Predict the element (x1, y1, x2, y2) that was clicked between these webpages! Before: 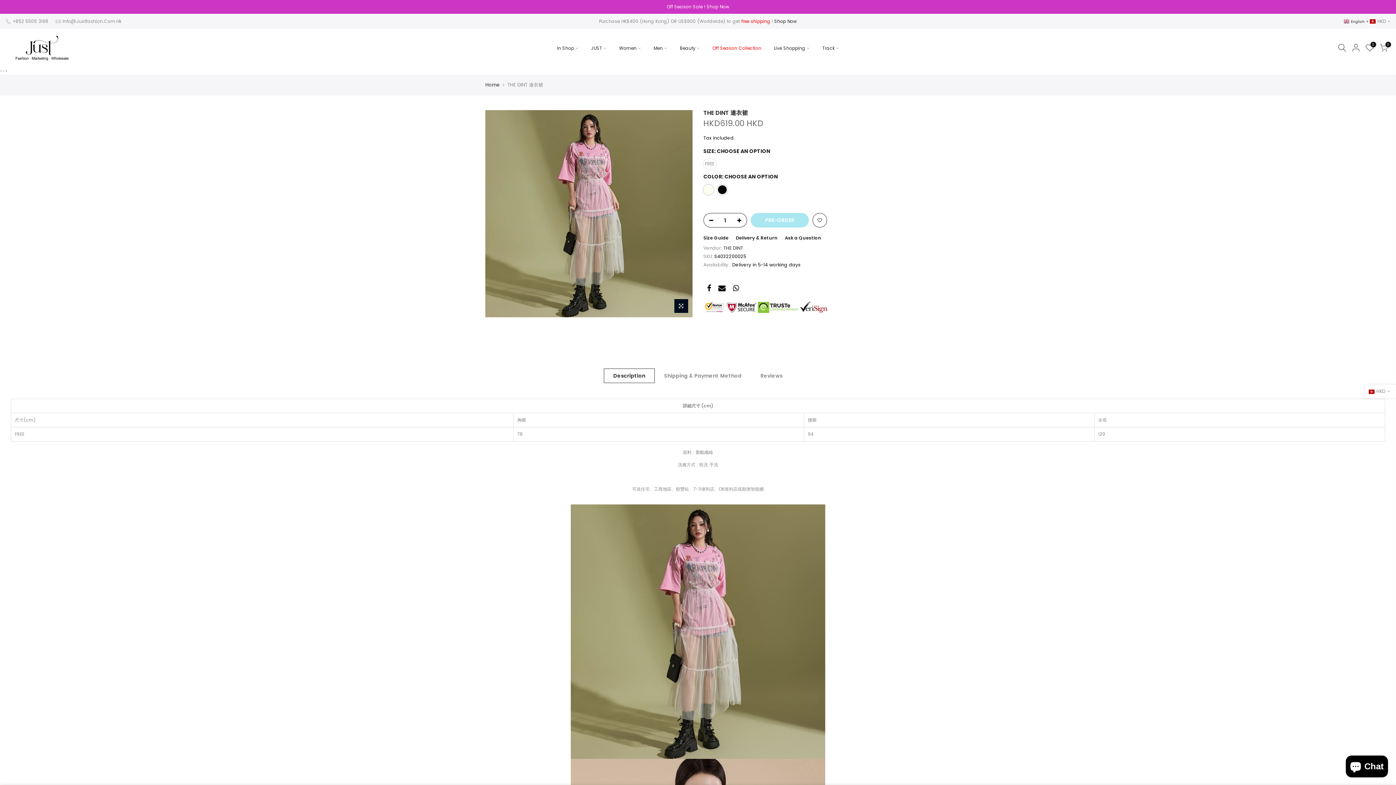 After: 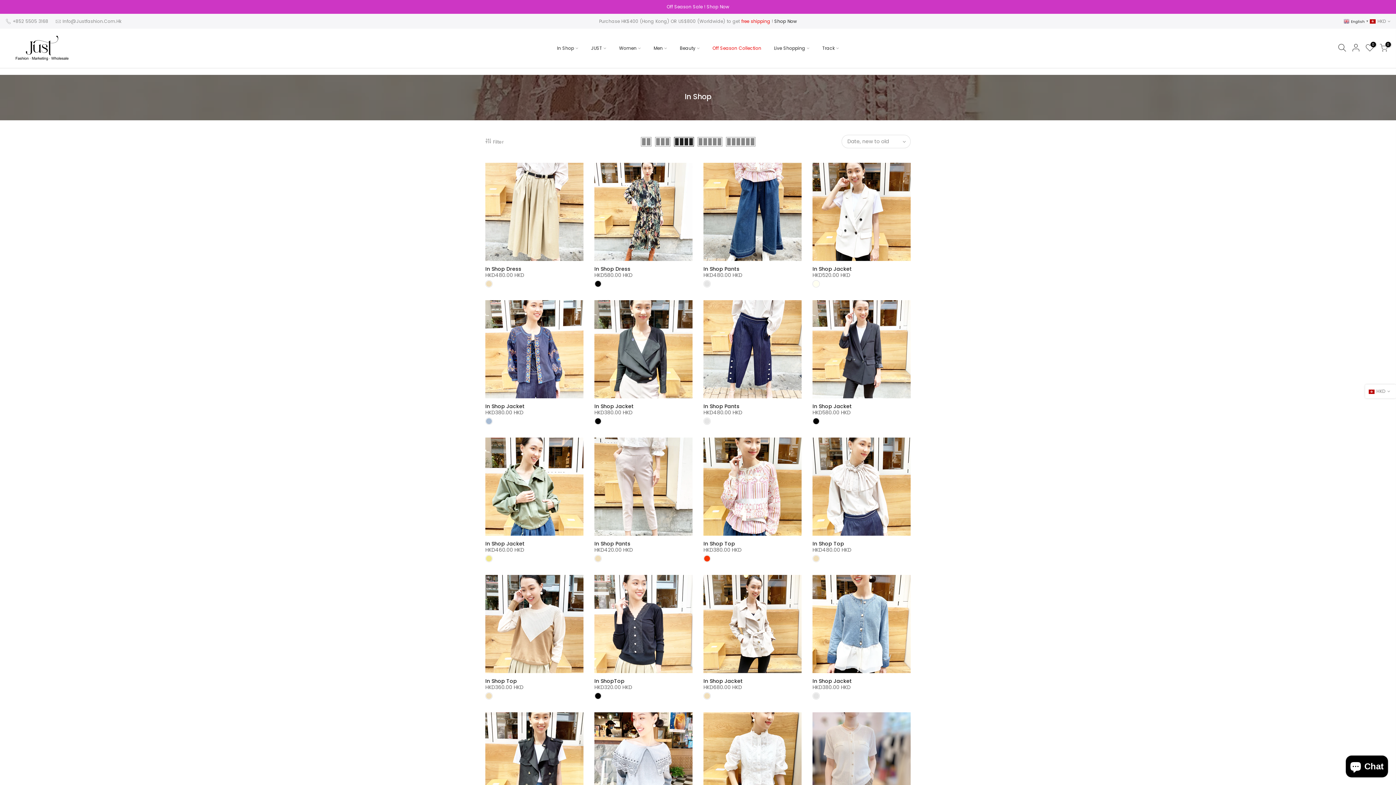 Action: bbox: (550, 34, 584, 62) label: In Shop